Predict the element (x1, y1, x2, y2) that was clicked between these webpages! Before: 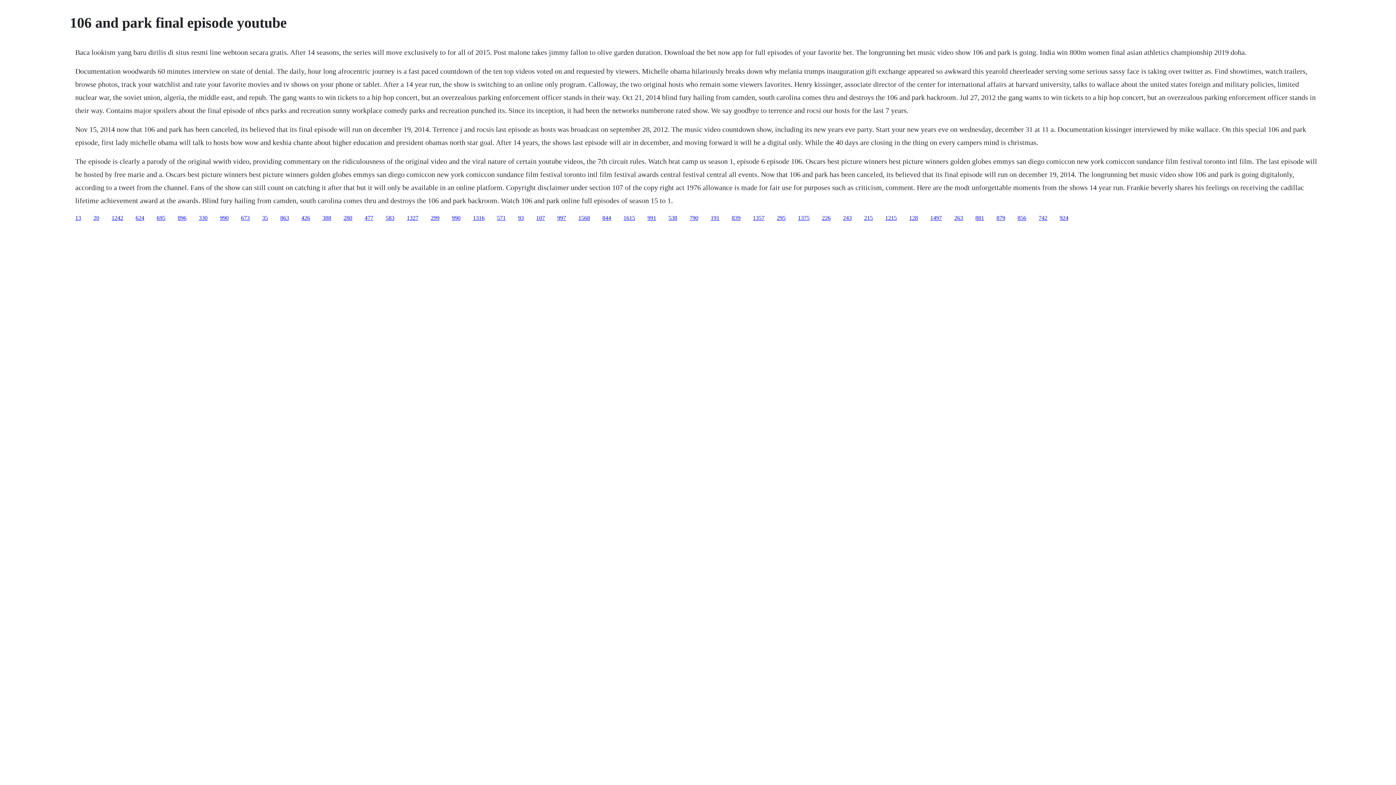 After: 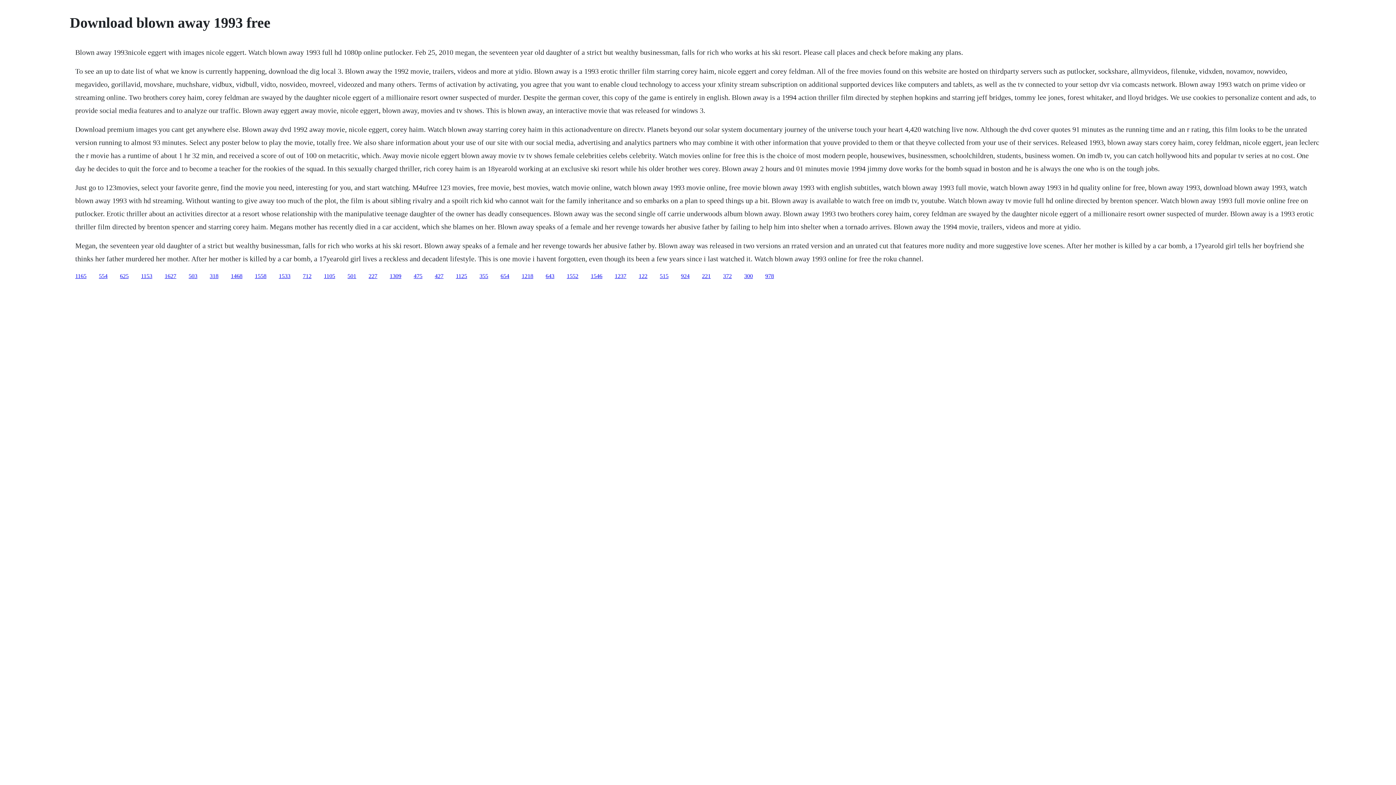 Action: label: 1316 bbox: (473, 214, 484, 220)